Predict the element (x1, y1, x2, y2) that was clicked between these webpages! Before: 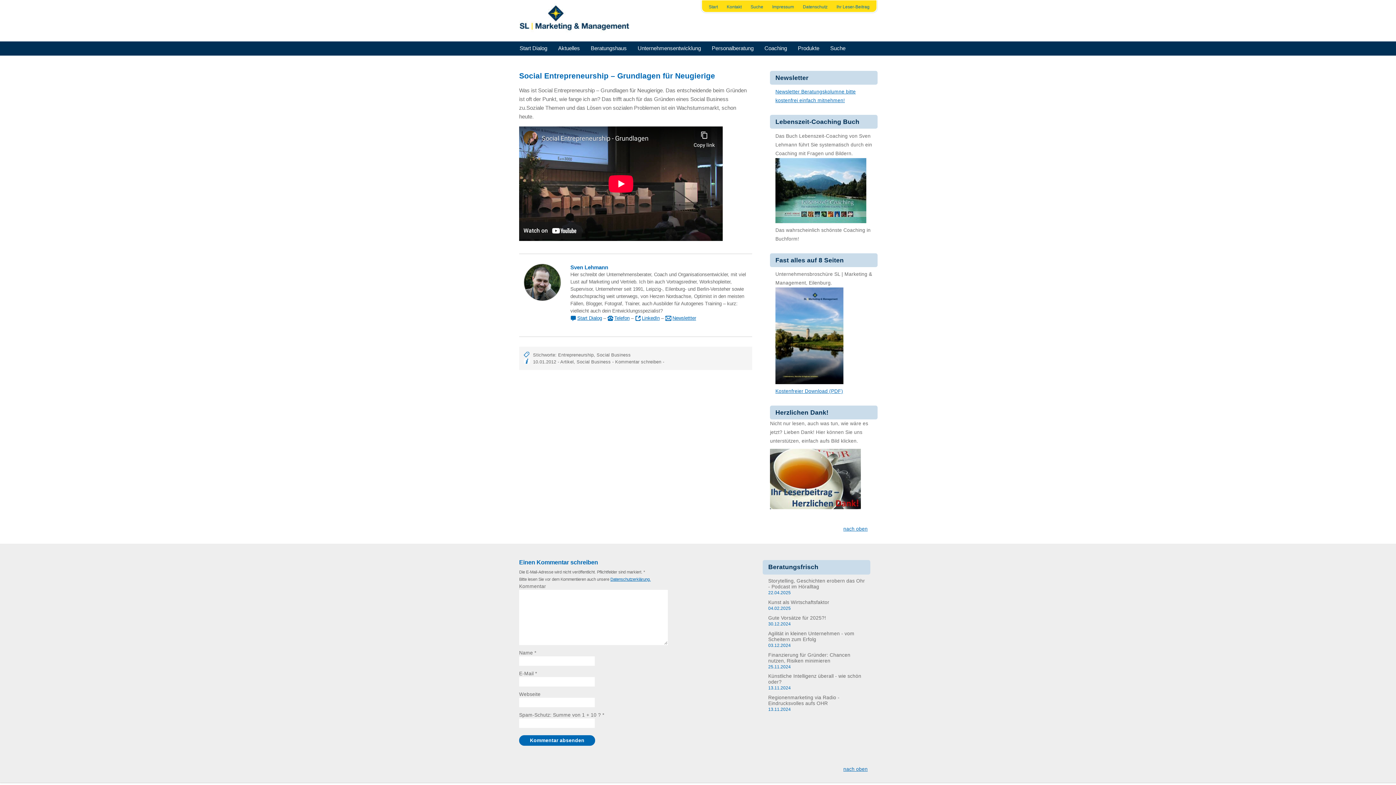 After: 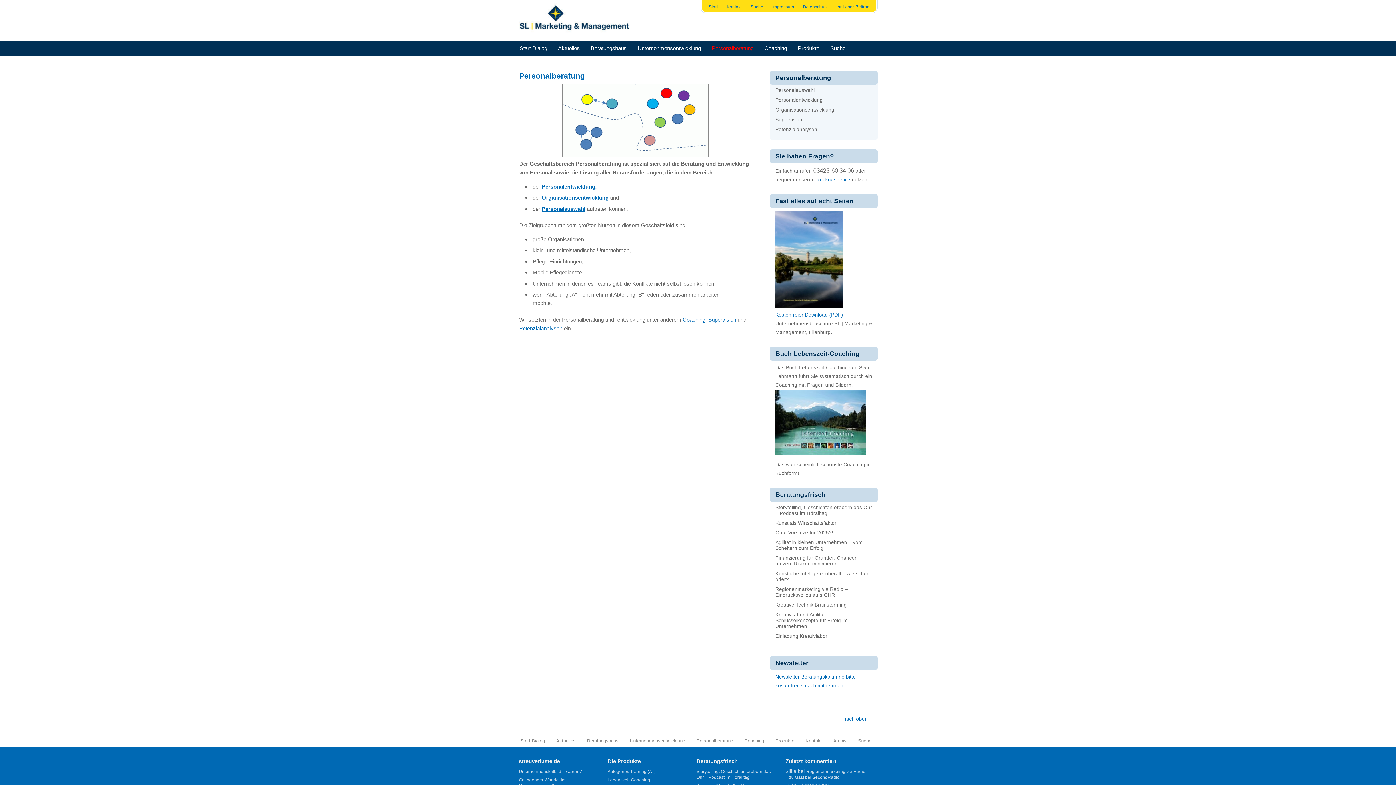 Action: bbox: (706, 41, 759, 55) label: Personalberatung